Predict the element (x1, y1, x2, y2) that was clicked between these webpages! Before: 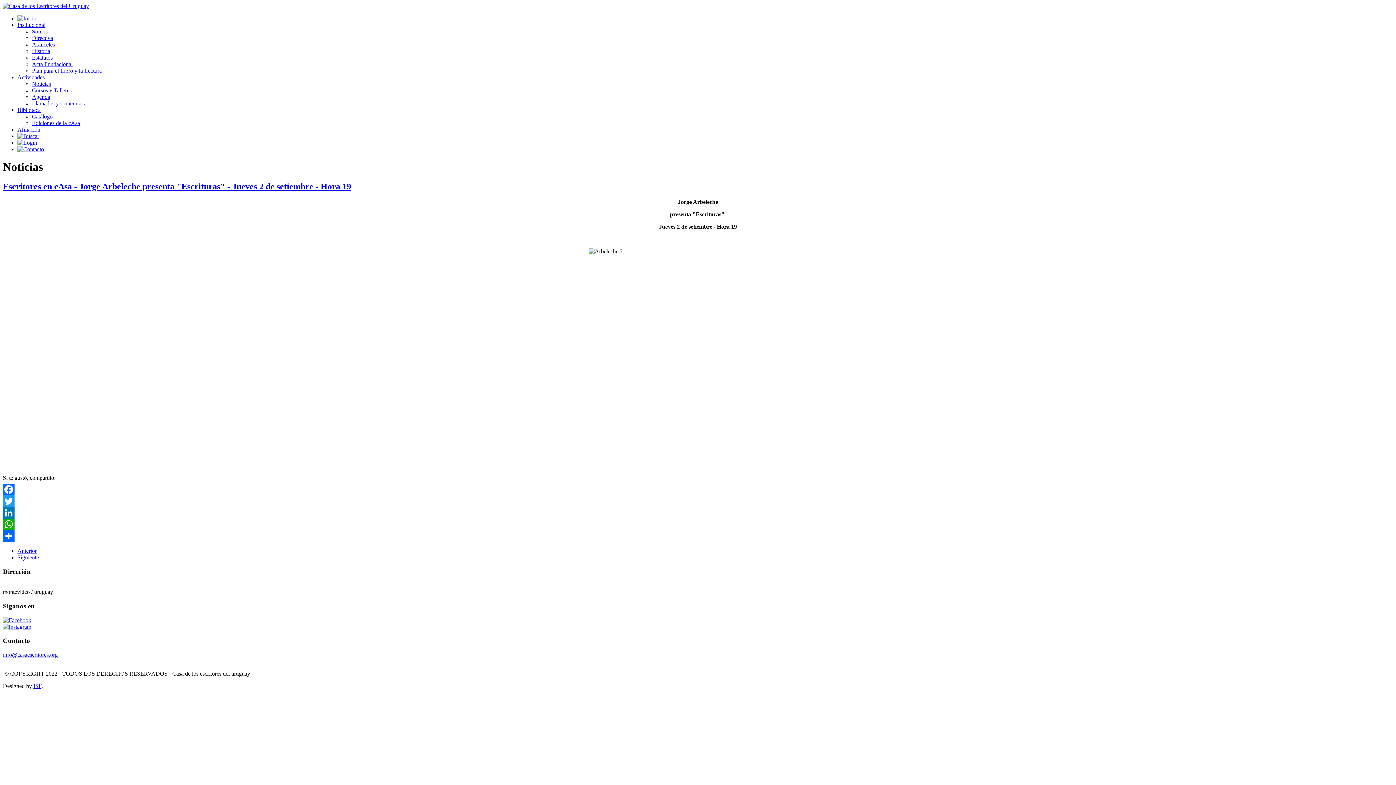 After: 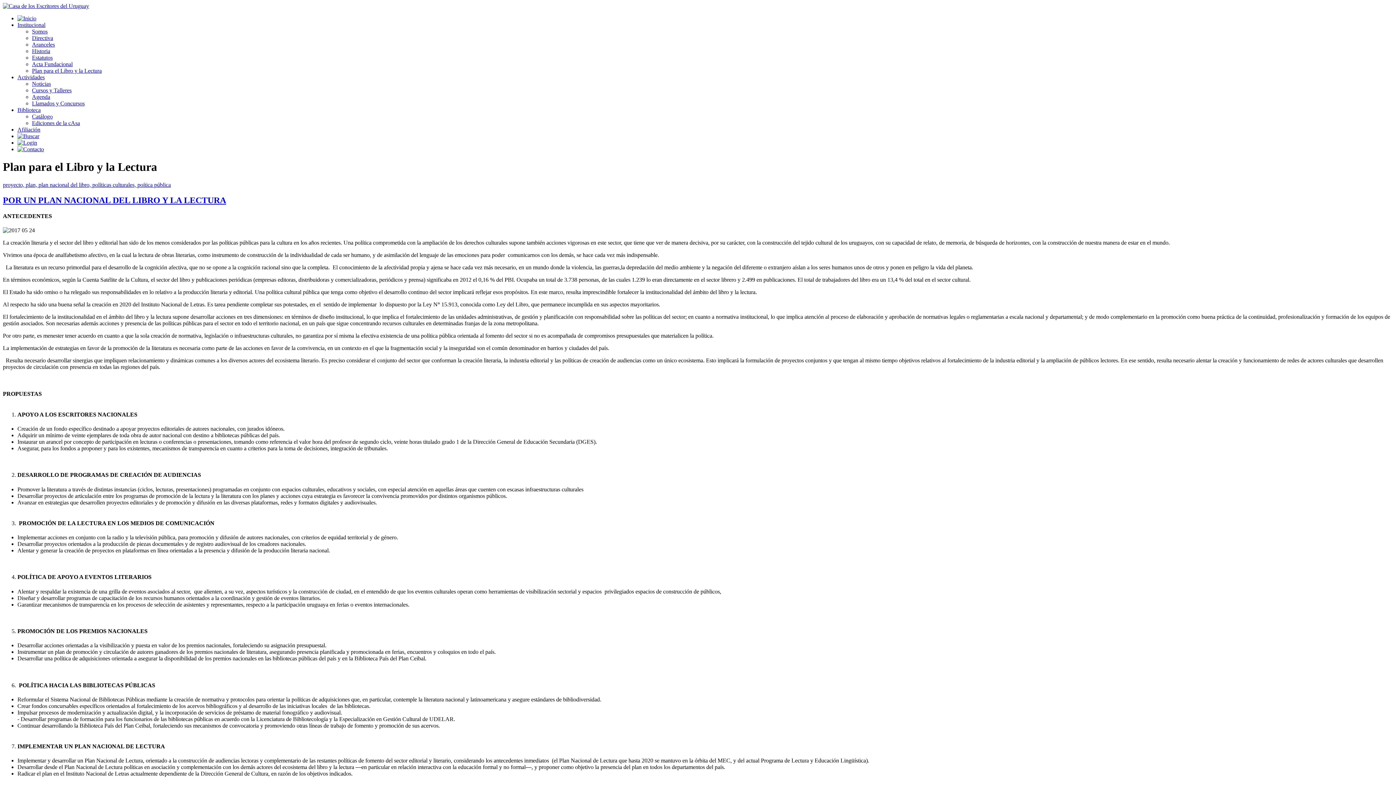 Action: bbox: (32, 67, 101, 73) label: Plan para el Libro y la Lectura